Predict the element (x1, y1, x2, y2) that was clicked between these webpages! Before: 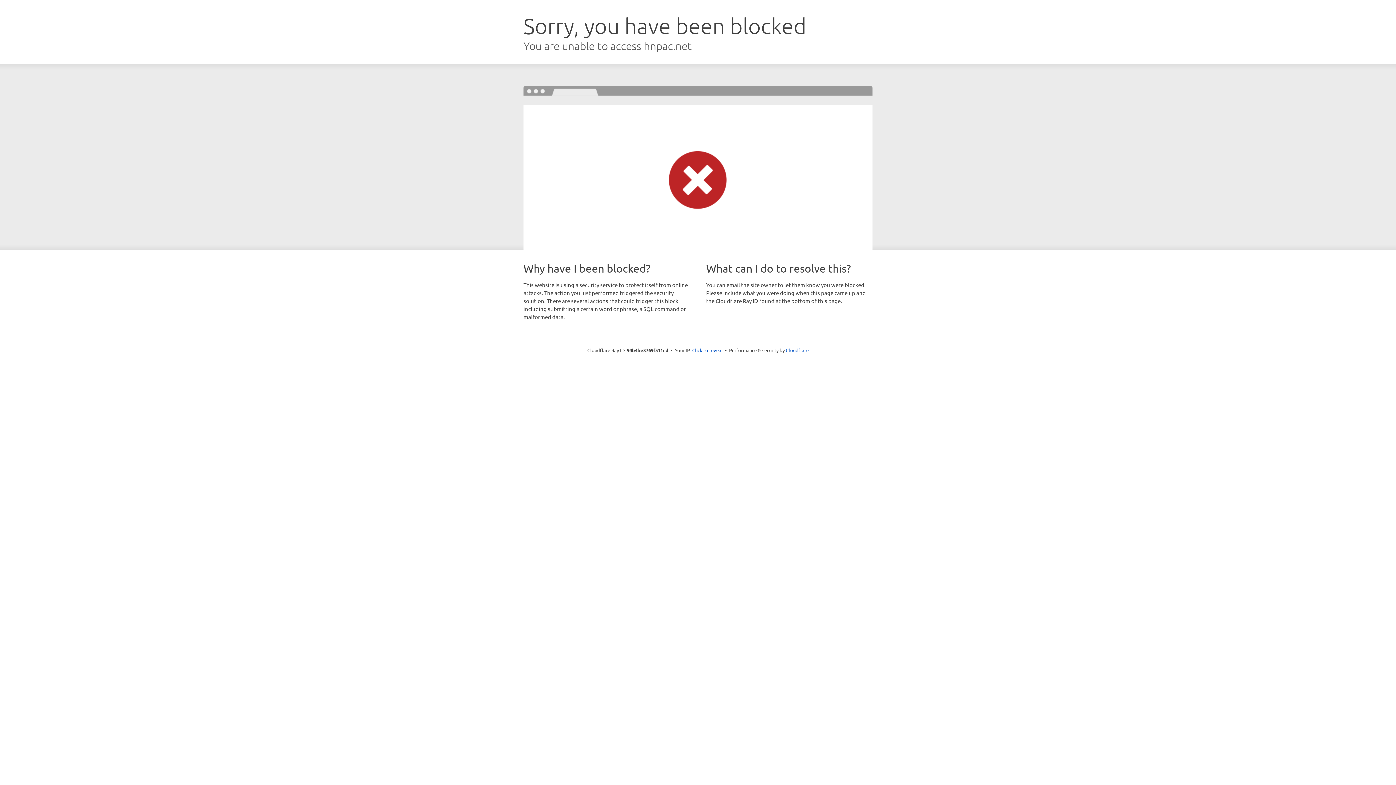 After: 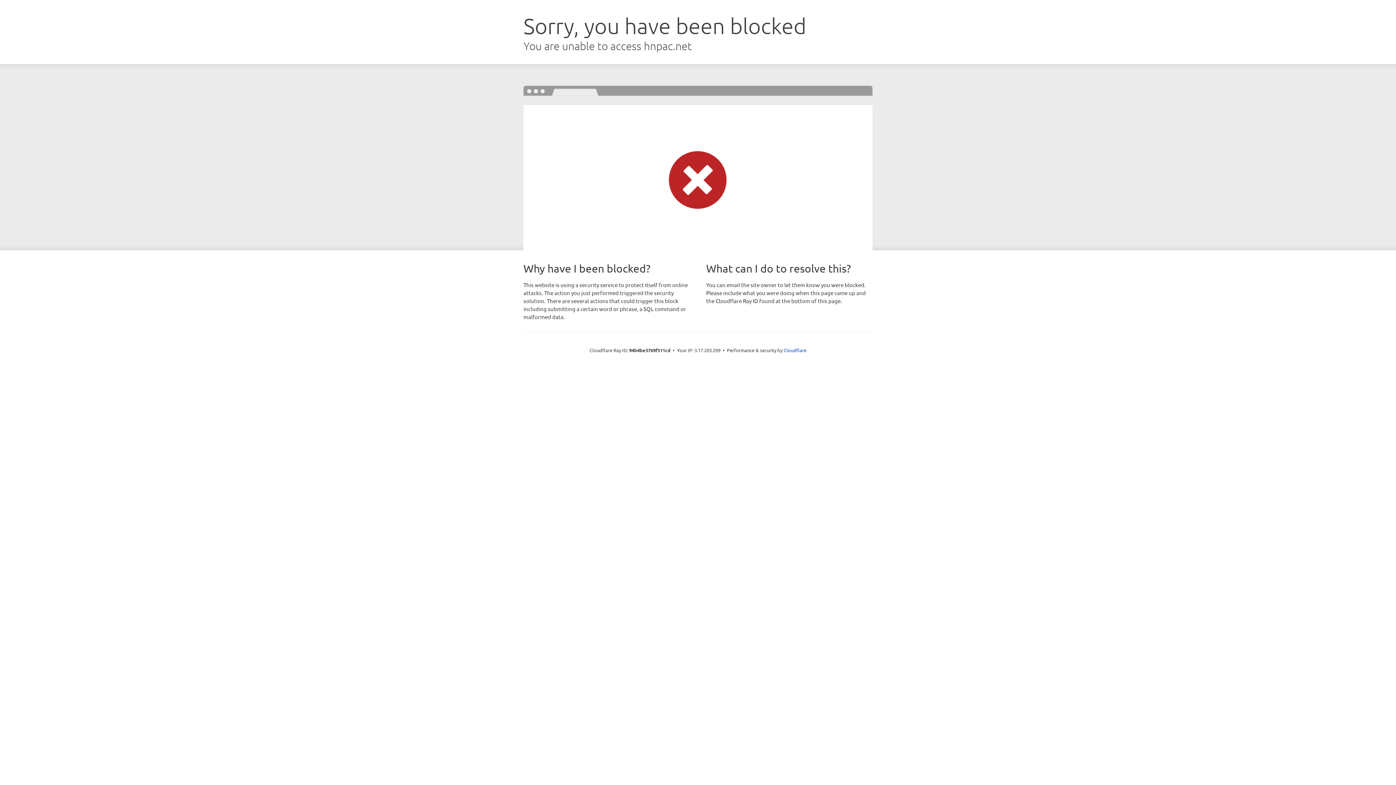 Action: label: Click to reveal bbox: (692, 346, 722, 353)